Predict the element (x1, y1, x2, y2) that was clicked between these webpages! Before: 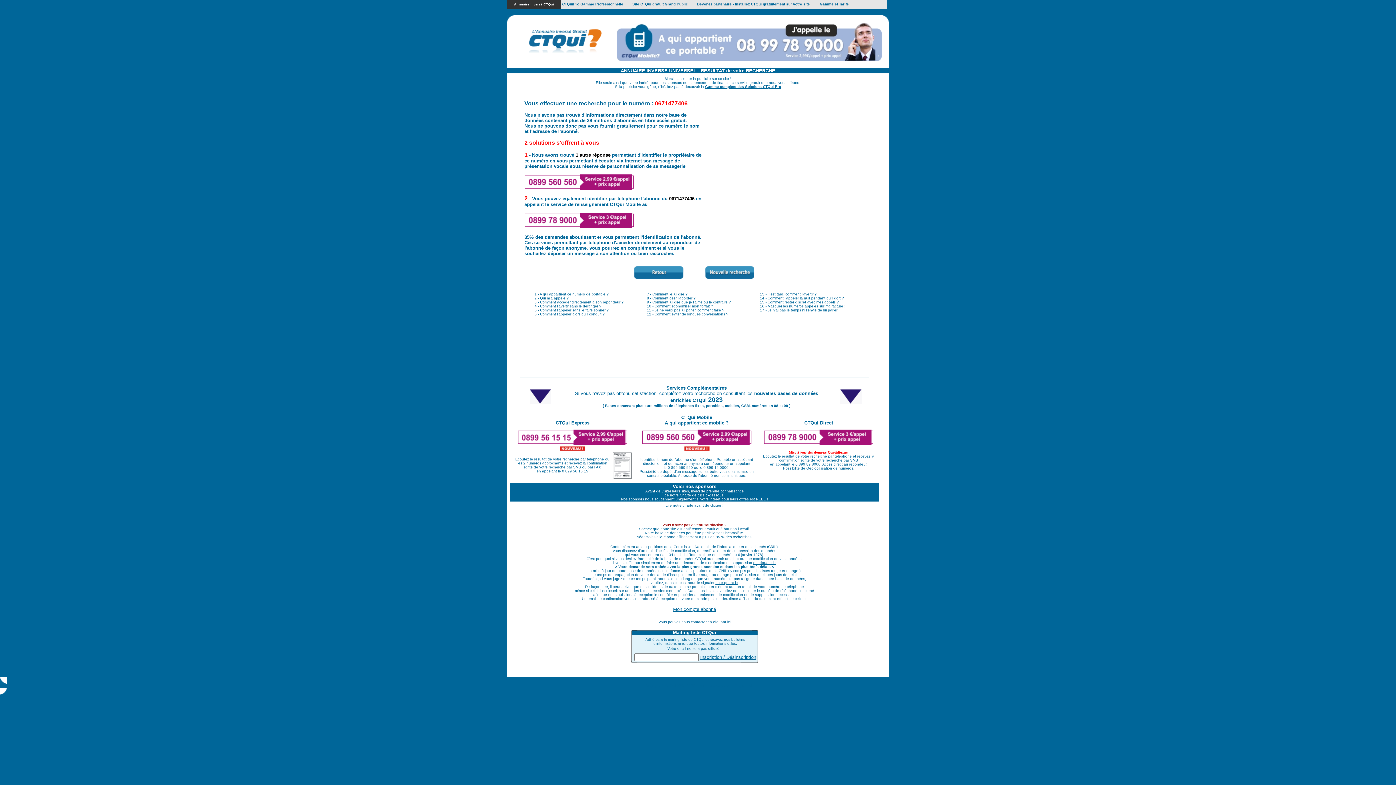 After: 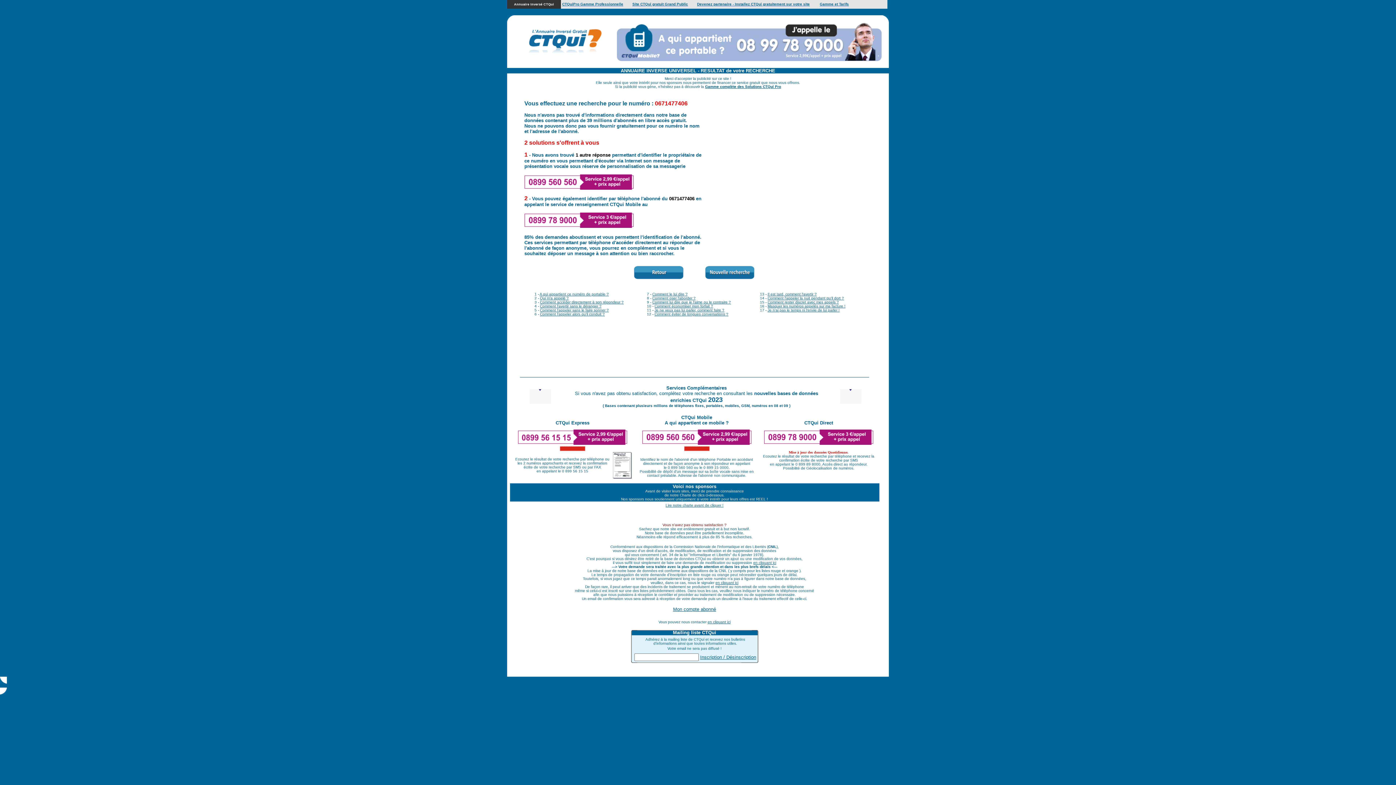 Action: label: Cliquez ici bbox: (735, 684, 751, 688)